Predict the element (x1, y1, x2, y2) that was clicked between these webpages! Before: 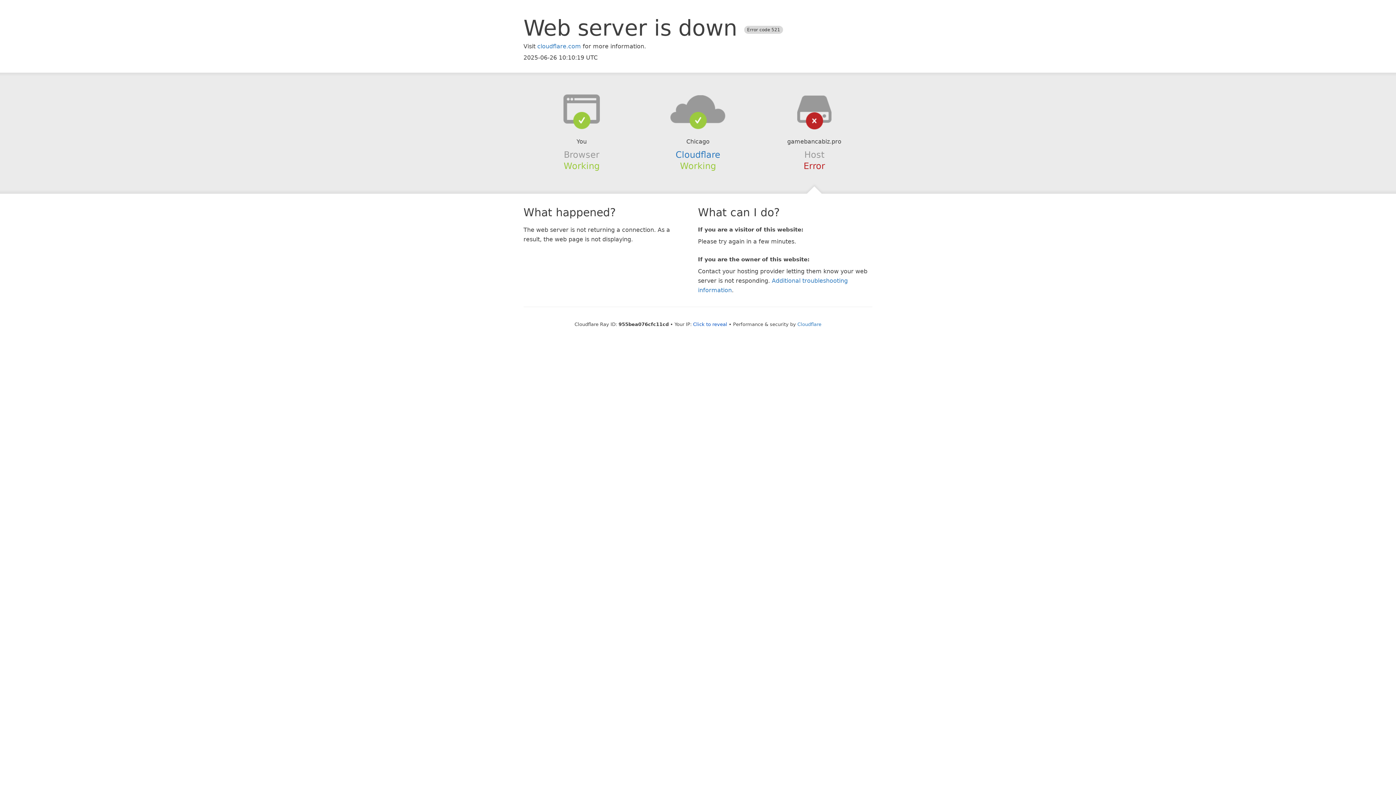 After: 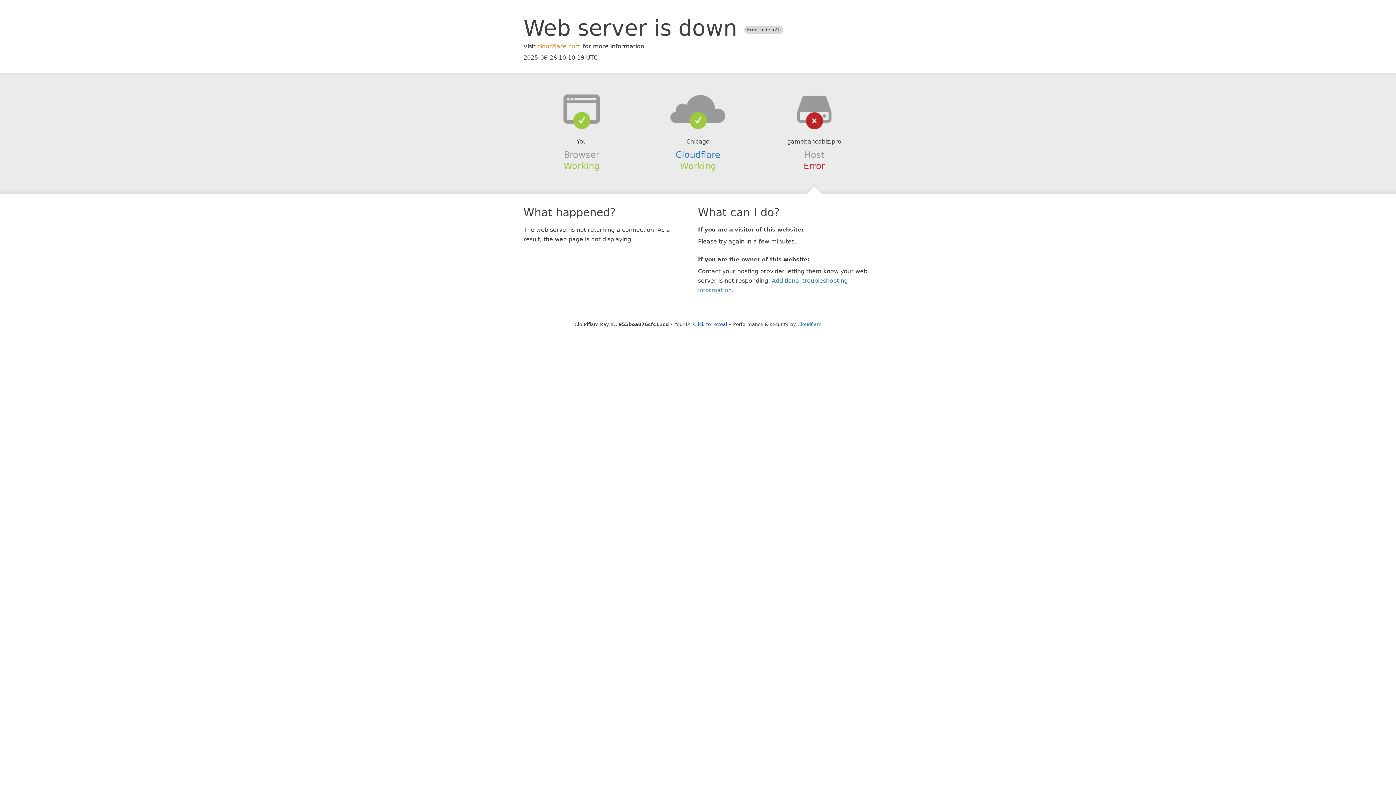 Action: label: cloudflare.com bbox: (537, 42, 581, 49)